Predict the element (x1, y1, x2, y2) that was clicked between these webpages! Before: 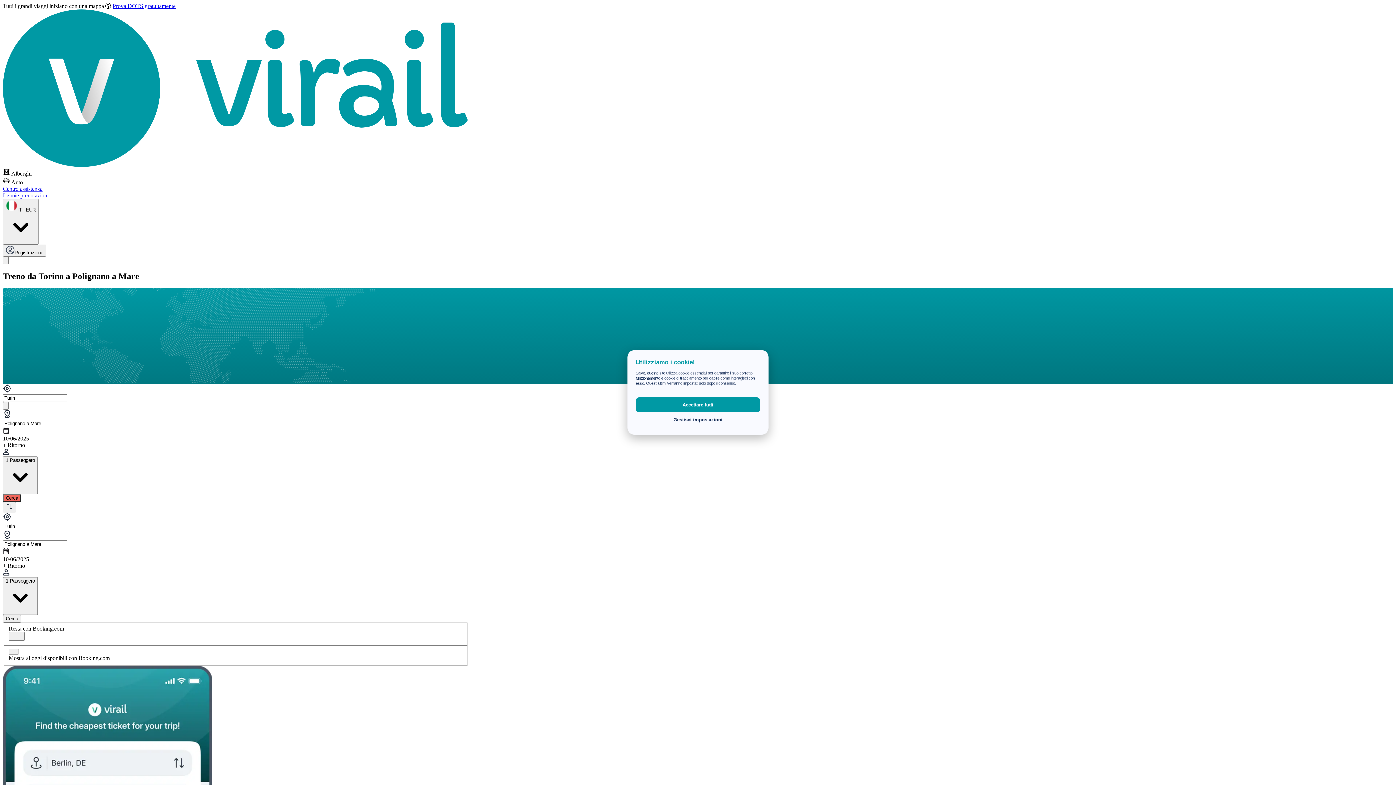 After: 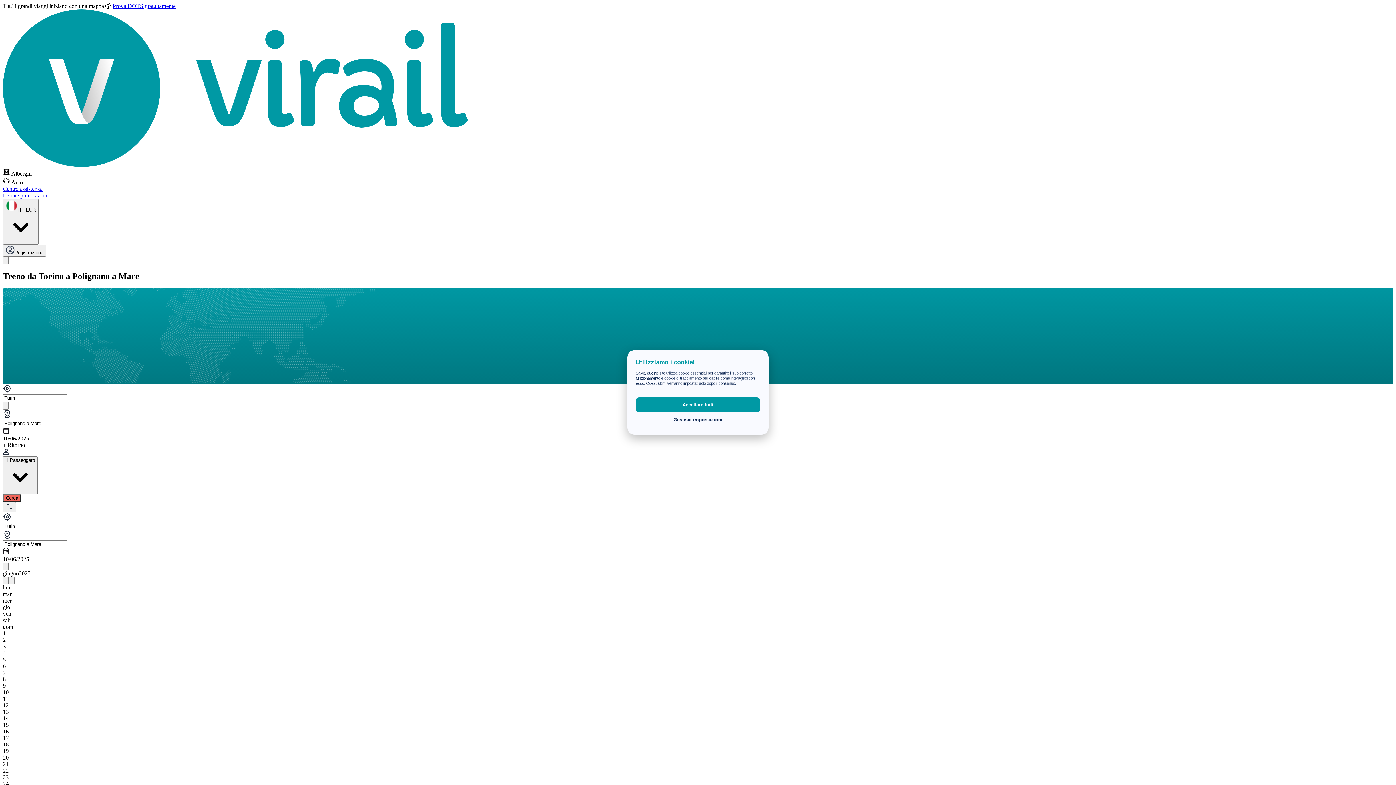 Action: bbox: (2, 556, 468, 563) label: 10/06/2025